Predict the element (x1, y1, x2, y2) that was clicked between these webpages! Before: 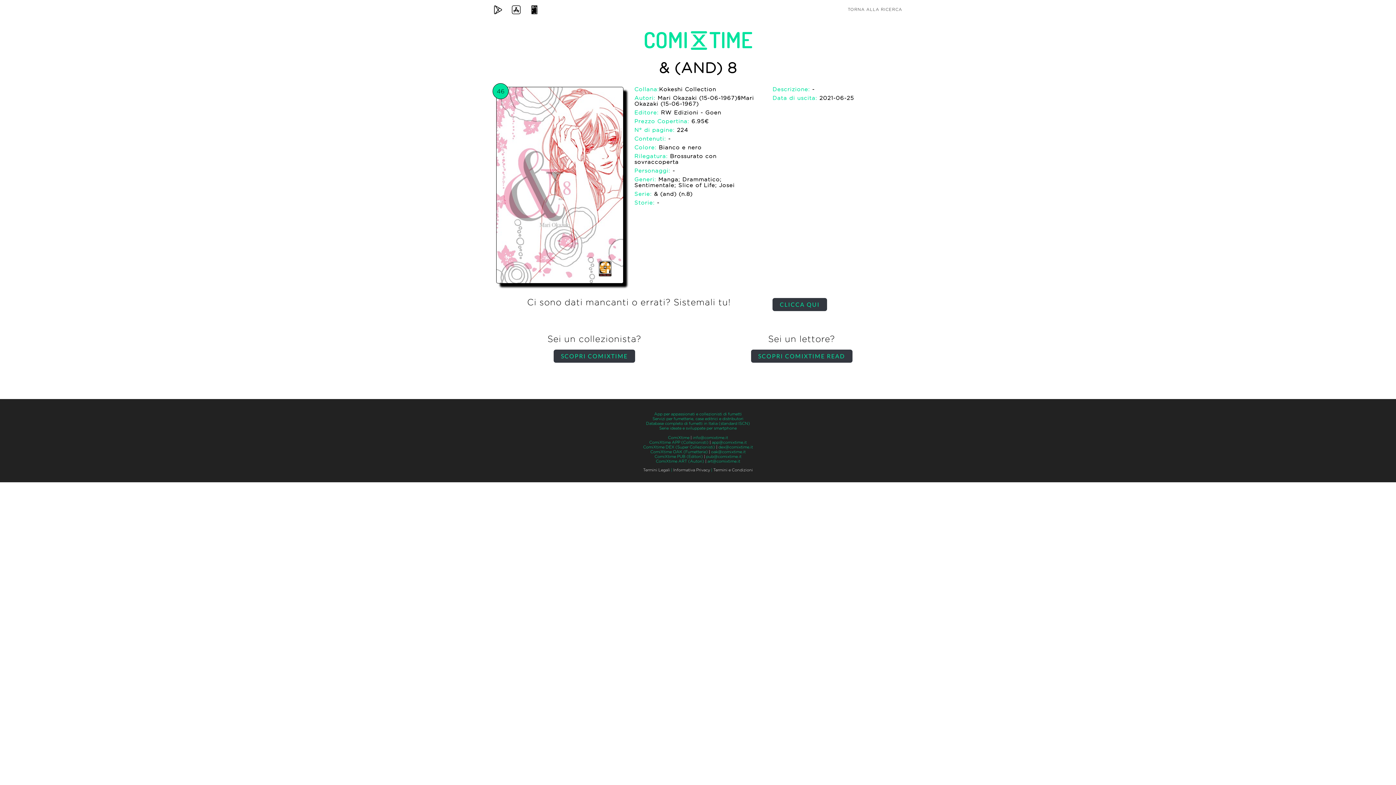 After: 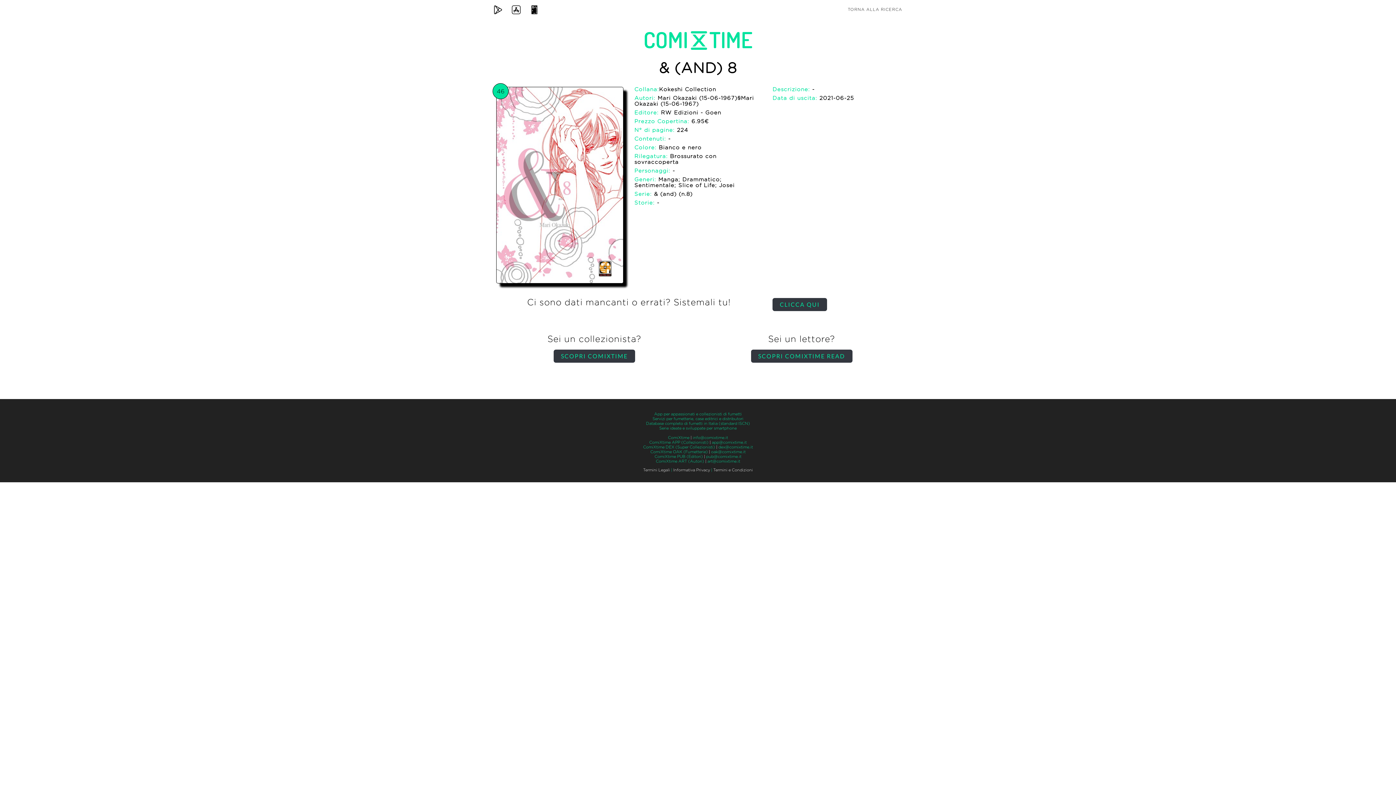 Action: bbox: (713, 468, 753, 472) label: Termini e Condizioni